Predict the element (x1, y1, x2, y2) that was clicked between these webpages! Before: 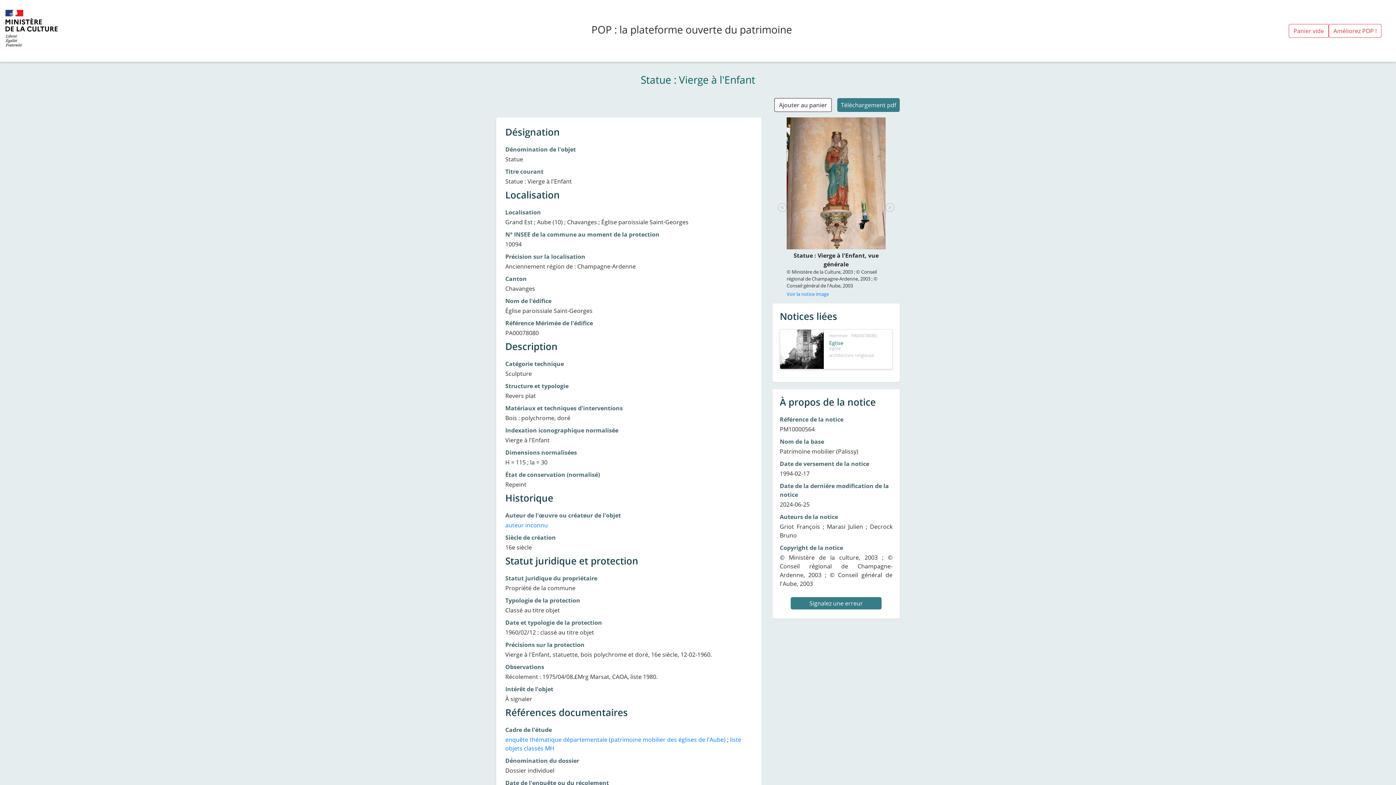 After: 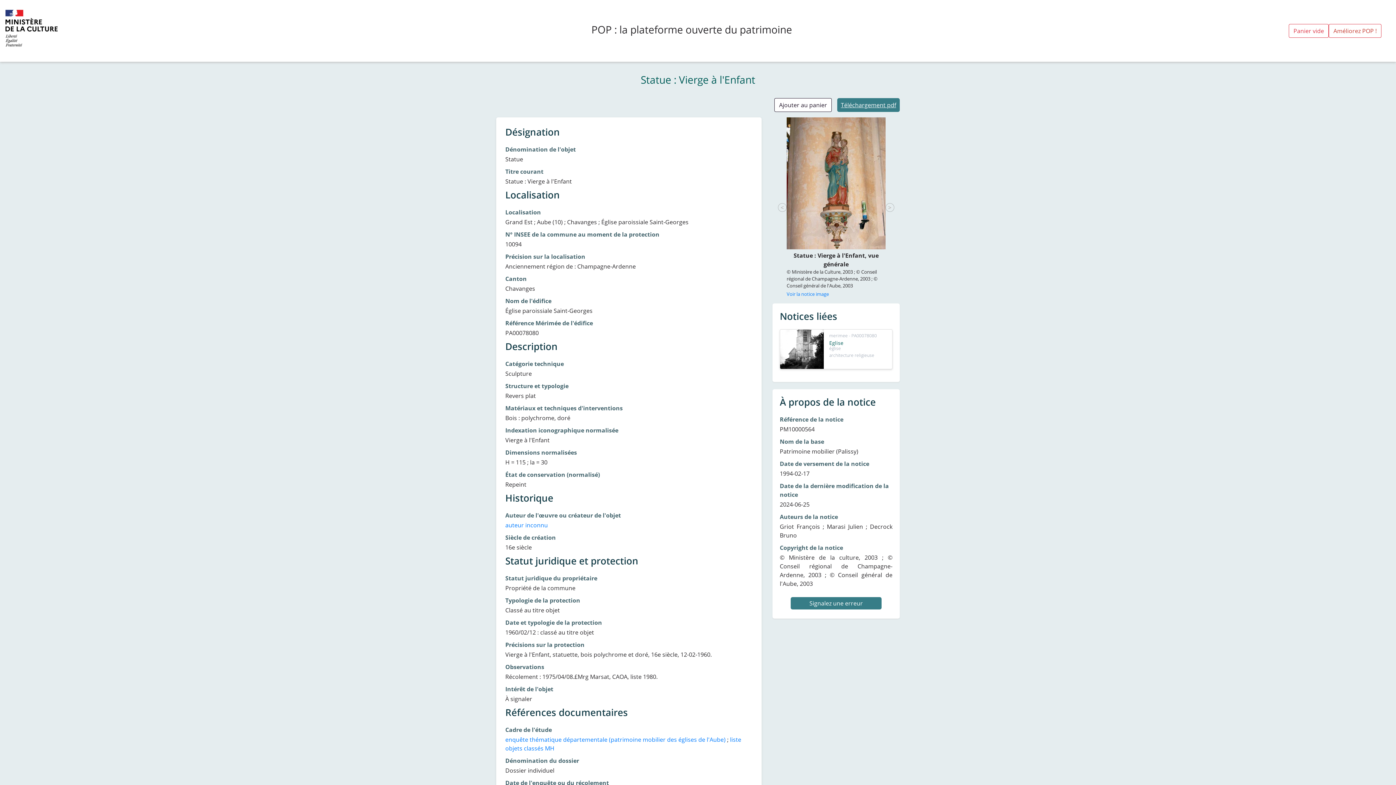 Action: bbox: (837, 98, 900, 112) label: Téléchargement pdf